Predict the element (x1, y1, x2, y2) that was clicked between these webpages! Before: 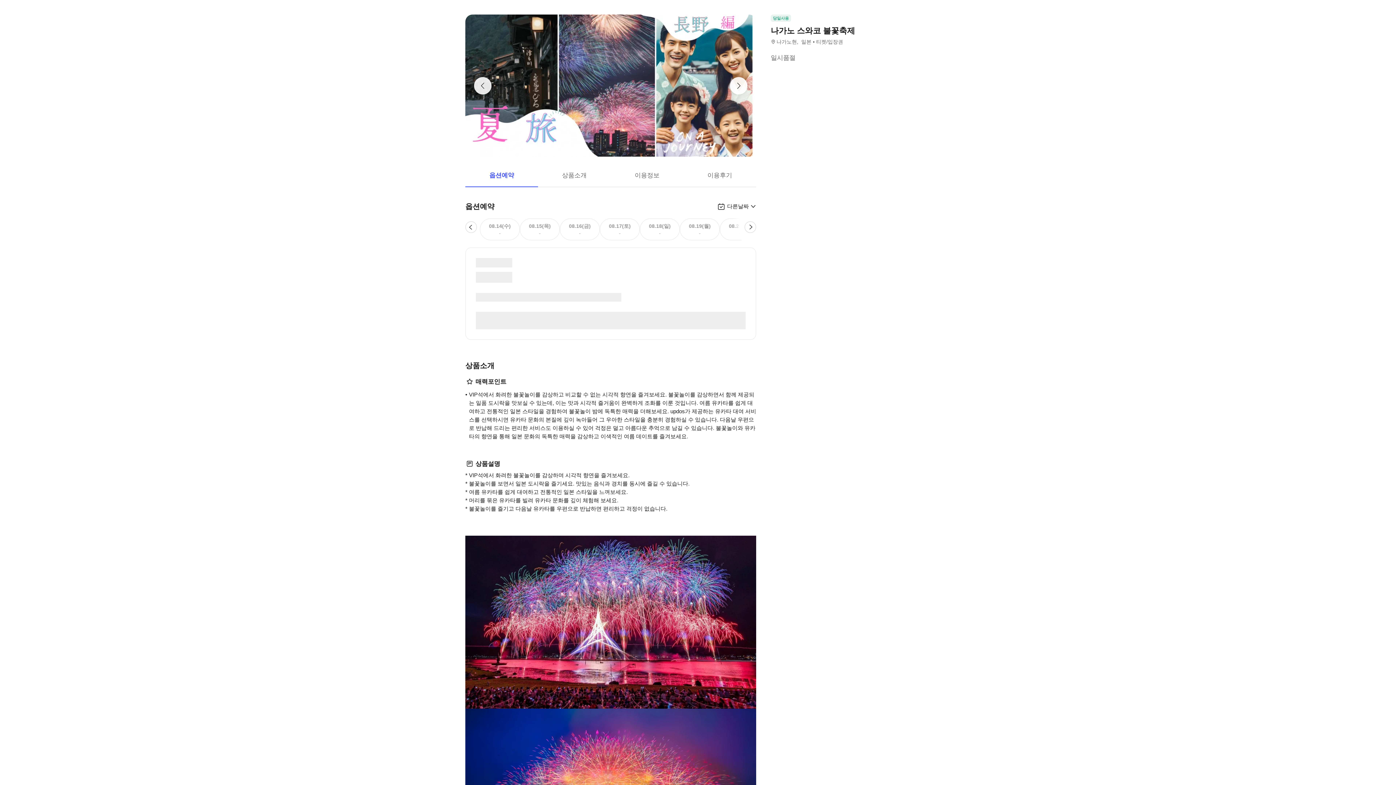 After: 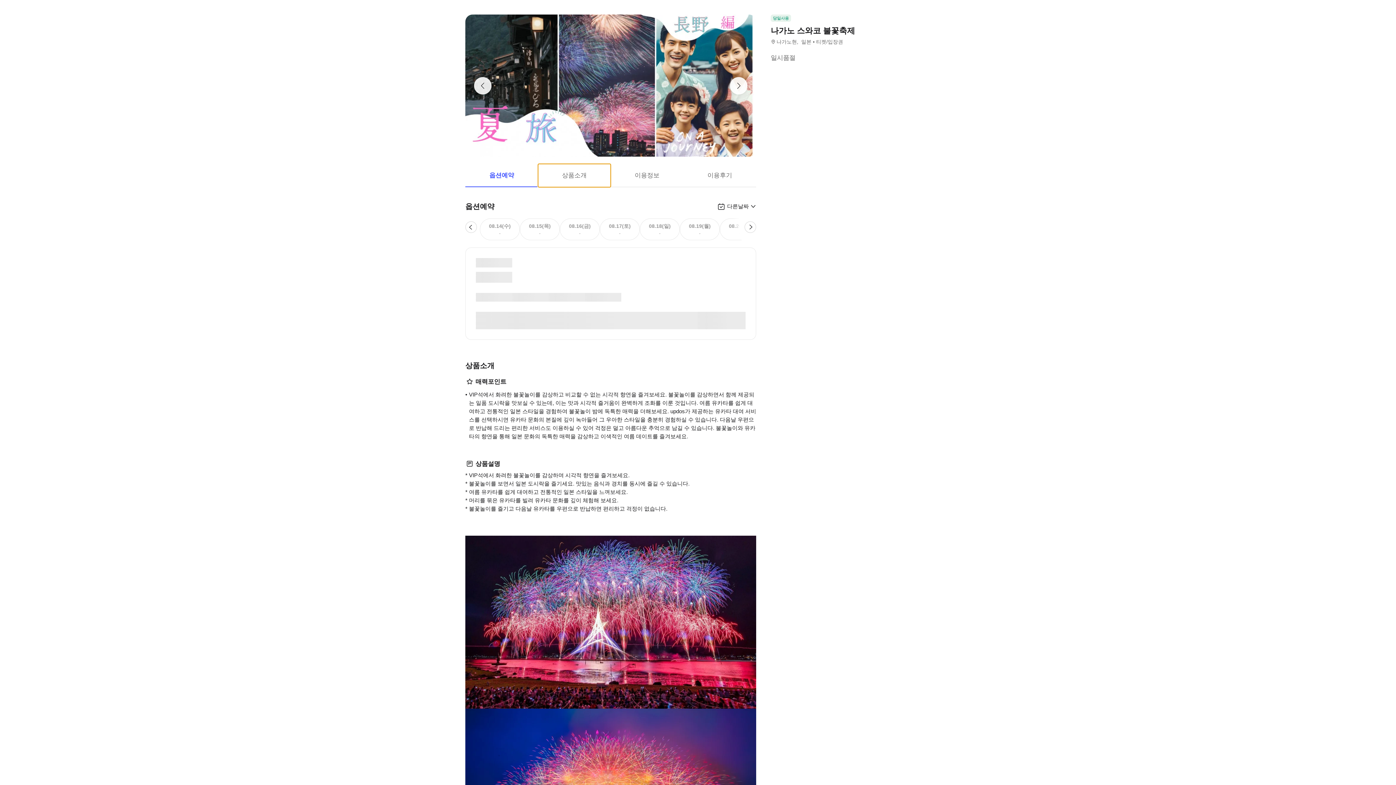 Action: bbox: (538, 164, 610, 187) label: 상품소개